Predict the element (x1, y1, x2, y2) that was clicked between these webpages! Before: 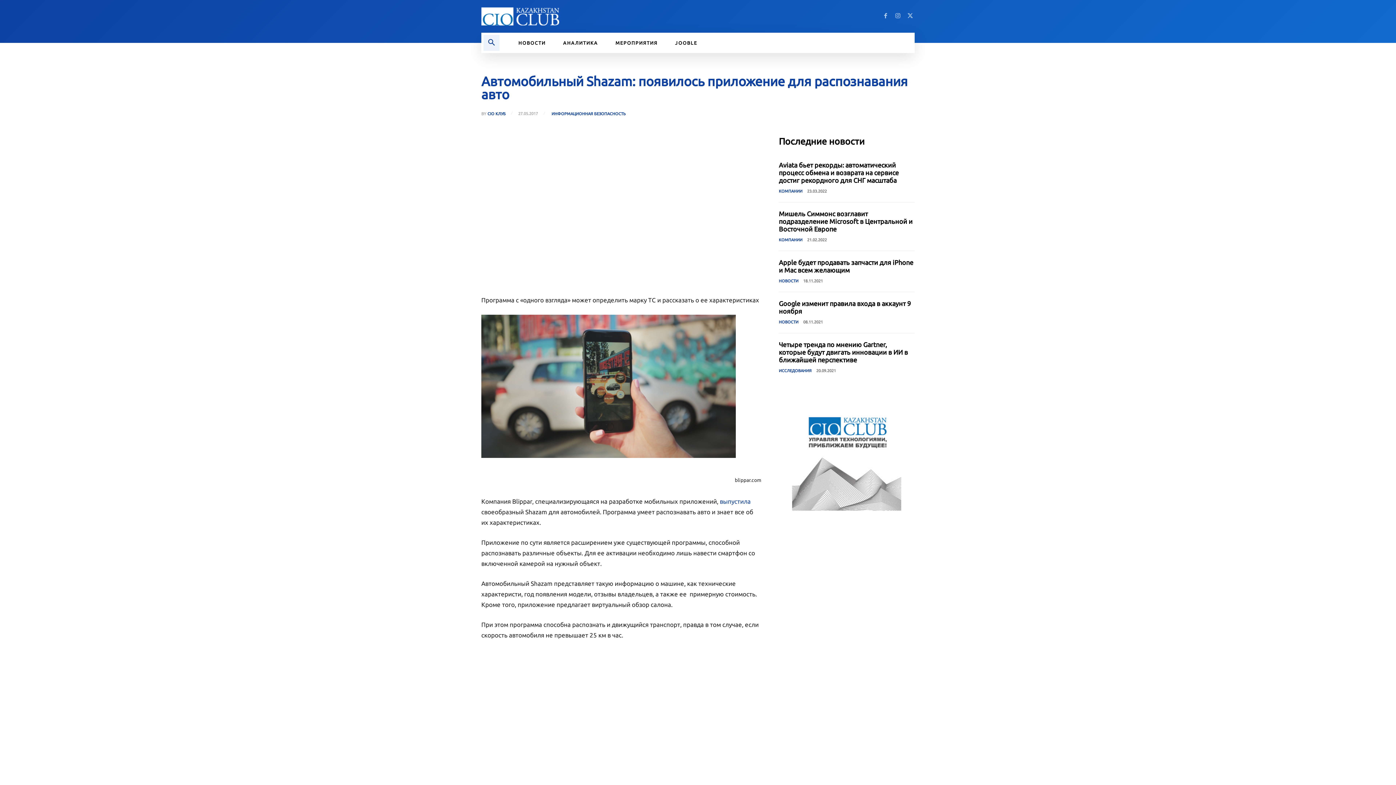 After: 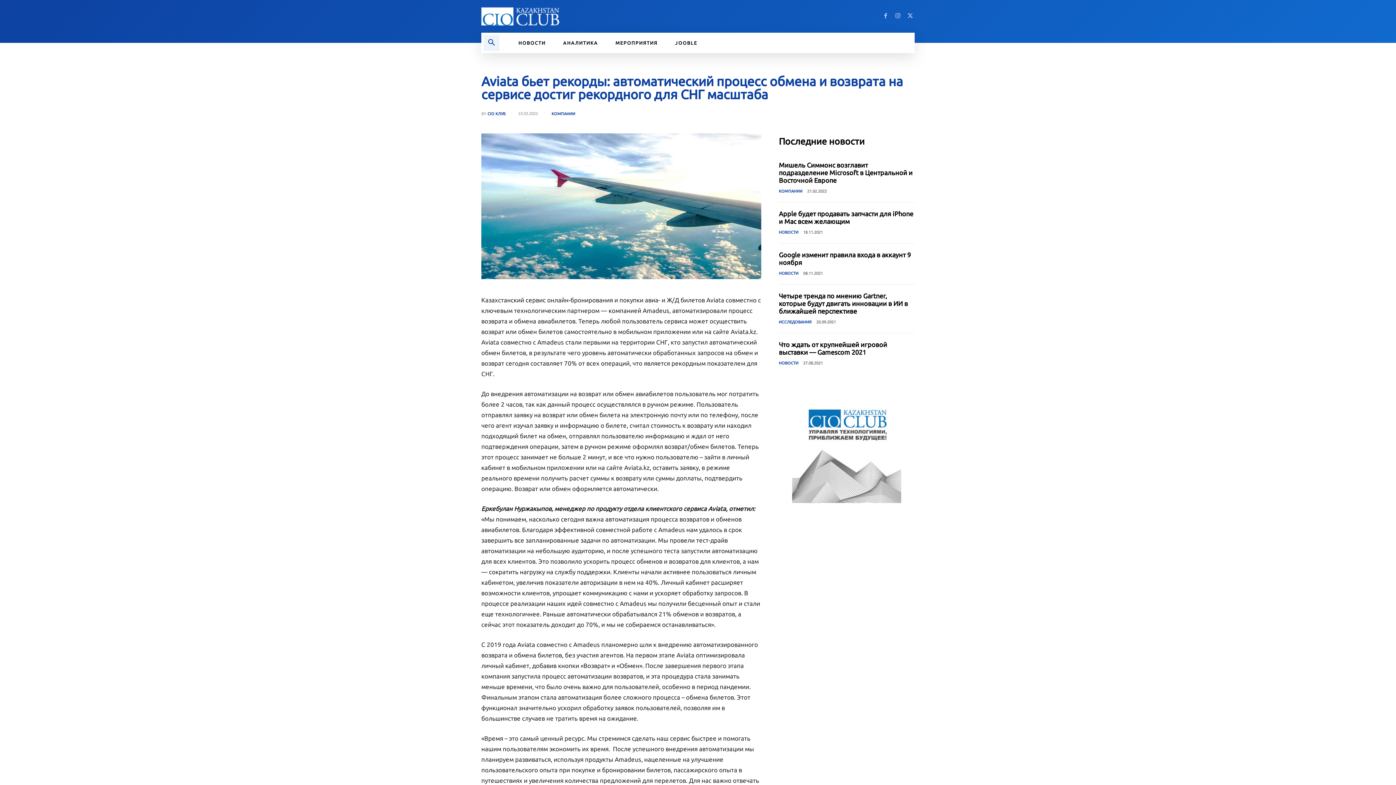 Action: bbox: (779, 161, 901, 184) label: Aviata бьет рекорды: автоматический процесс обмена и возврата на сервисе достиг рекордного для СНГ масштаба   ￼